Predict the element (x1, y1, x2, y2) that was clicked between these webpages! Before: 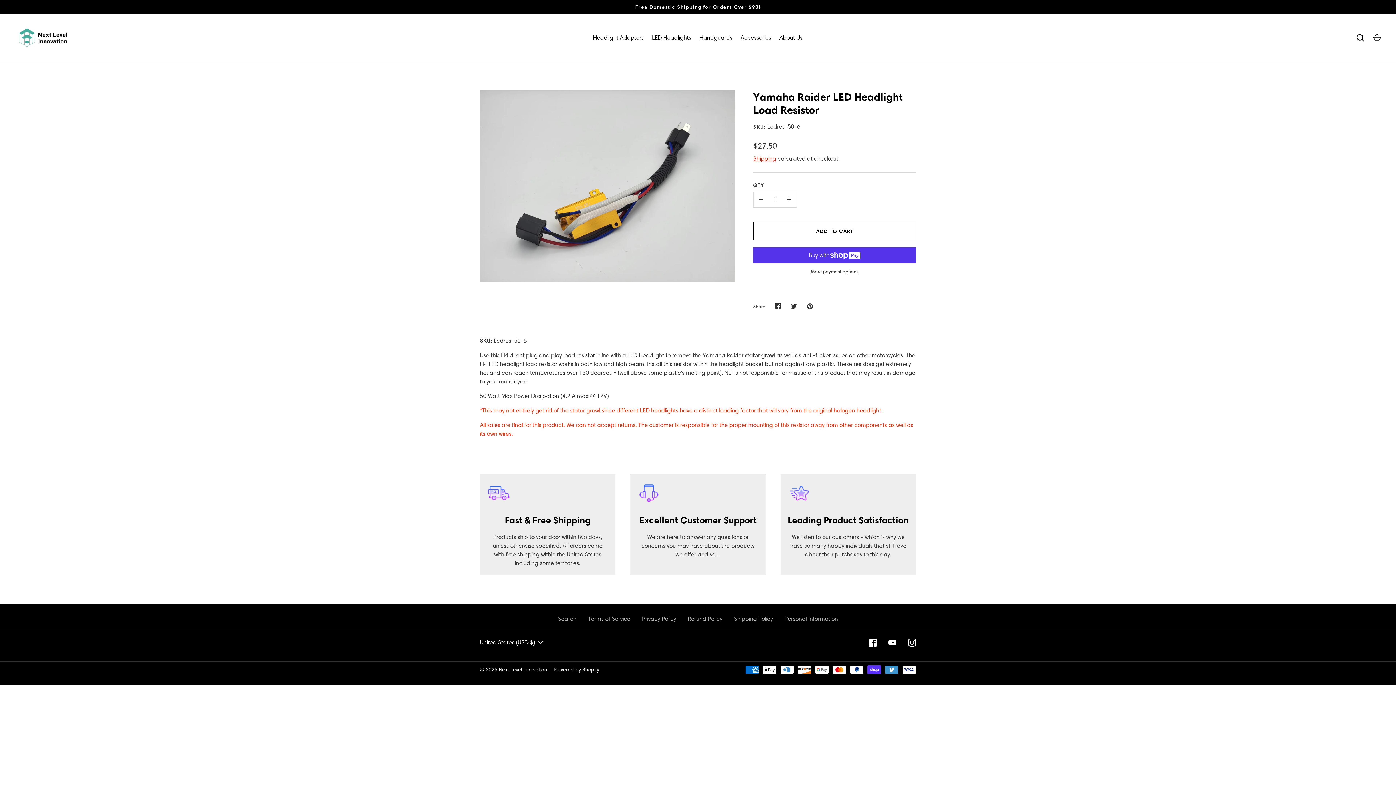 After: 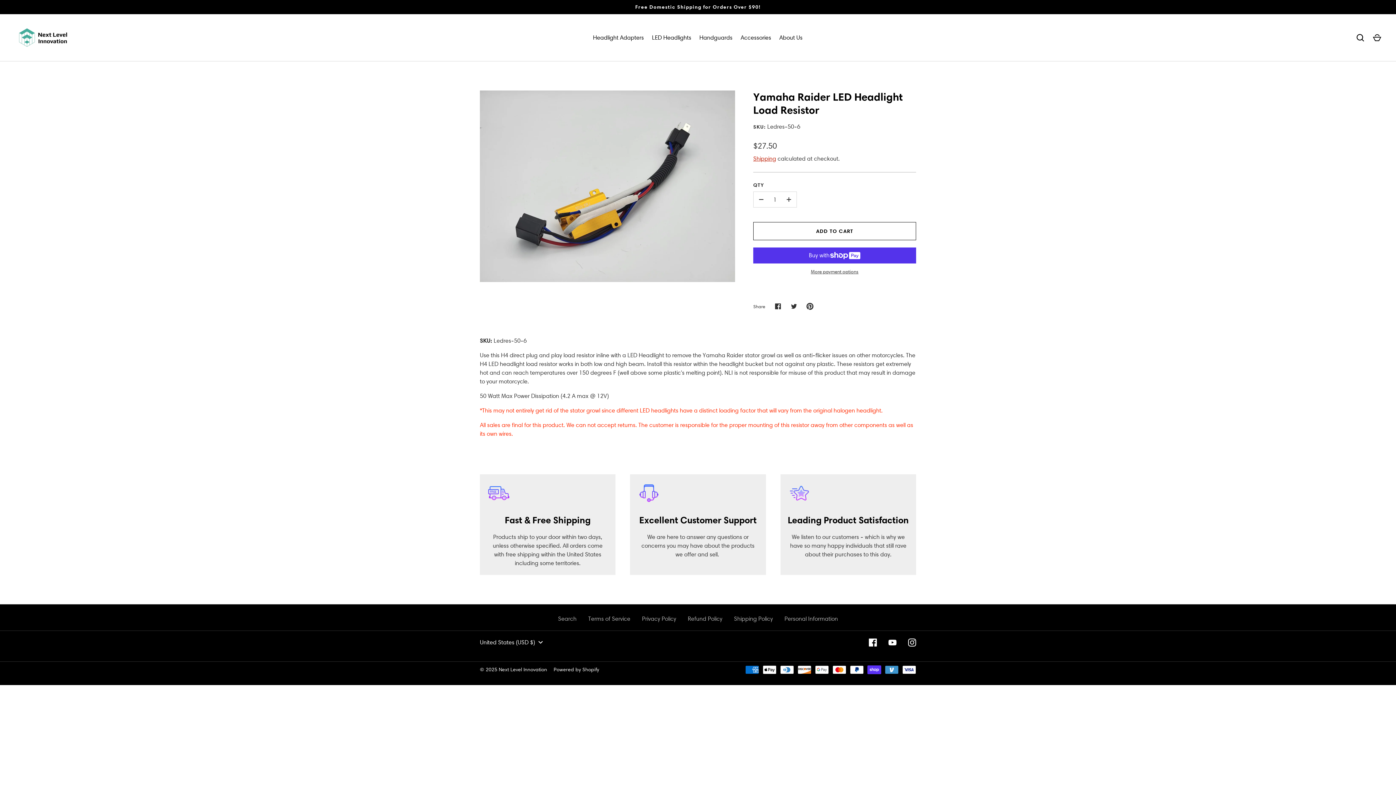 Action: bbox: (802, 298, 818, 314) label: Pin it